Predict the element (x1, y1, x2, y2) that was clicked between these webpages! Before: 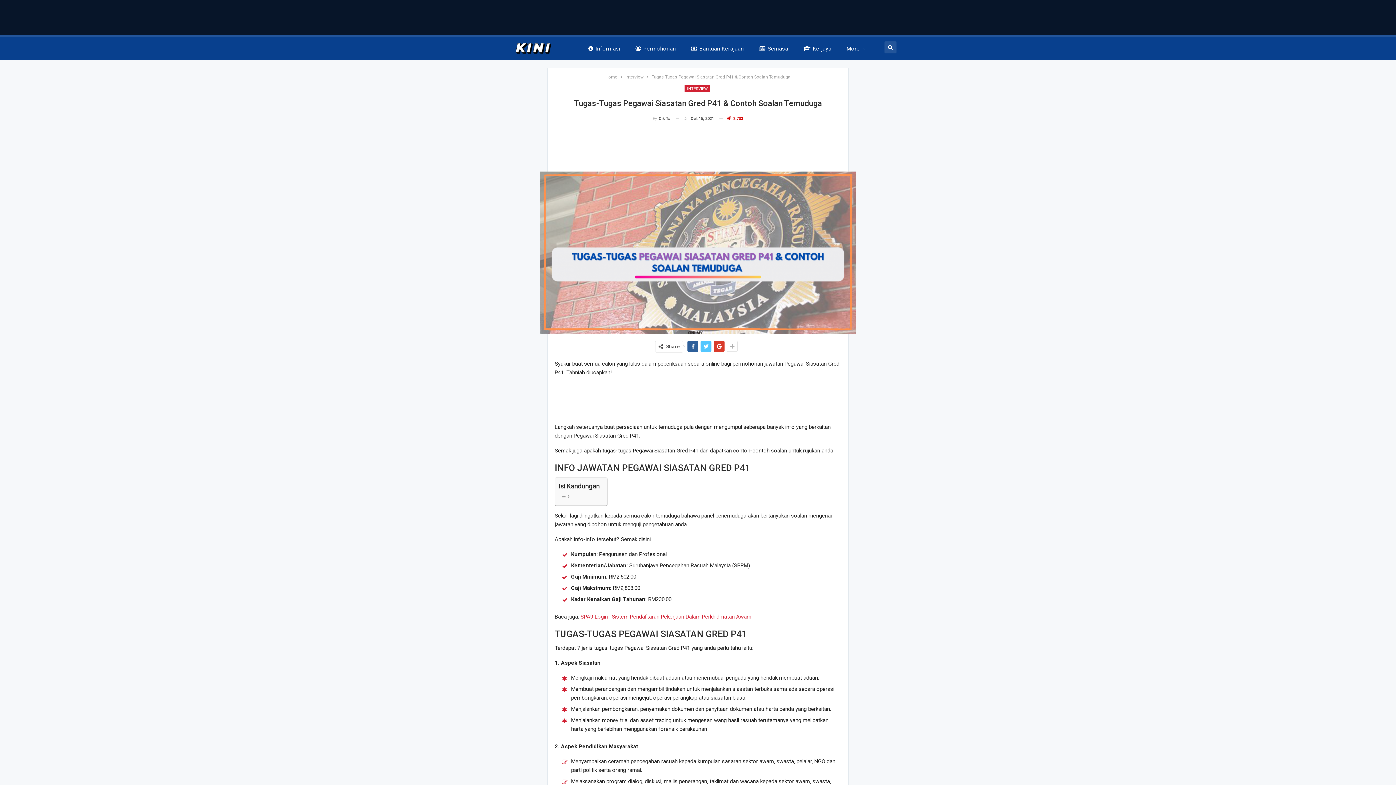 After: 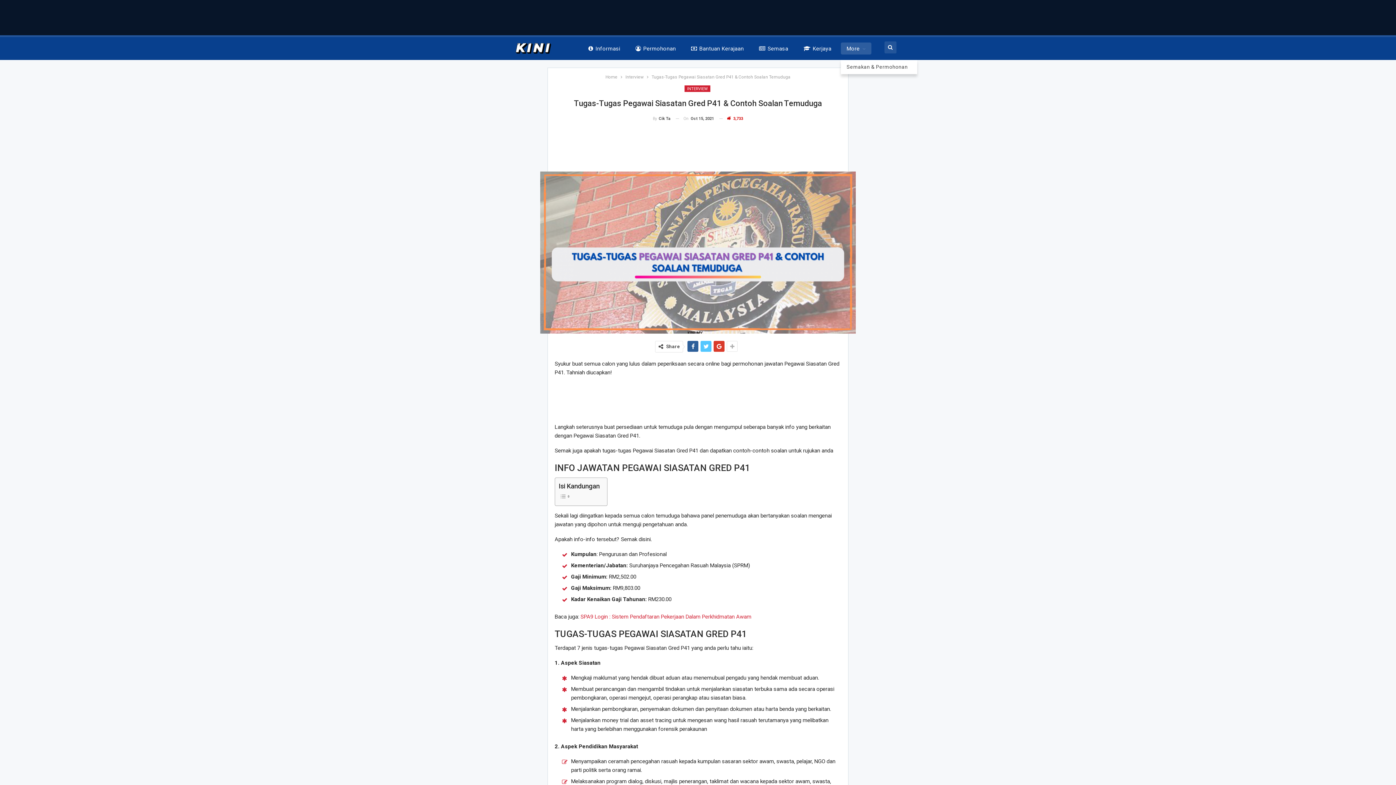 Action: label: More bbox: (841, 42, 871, 54)